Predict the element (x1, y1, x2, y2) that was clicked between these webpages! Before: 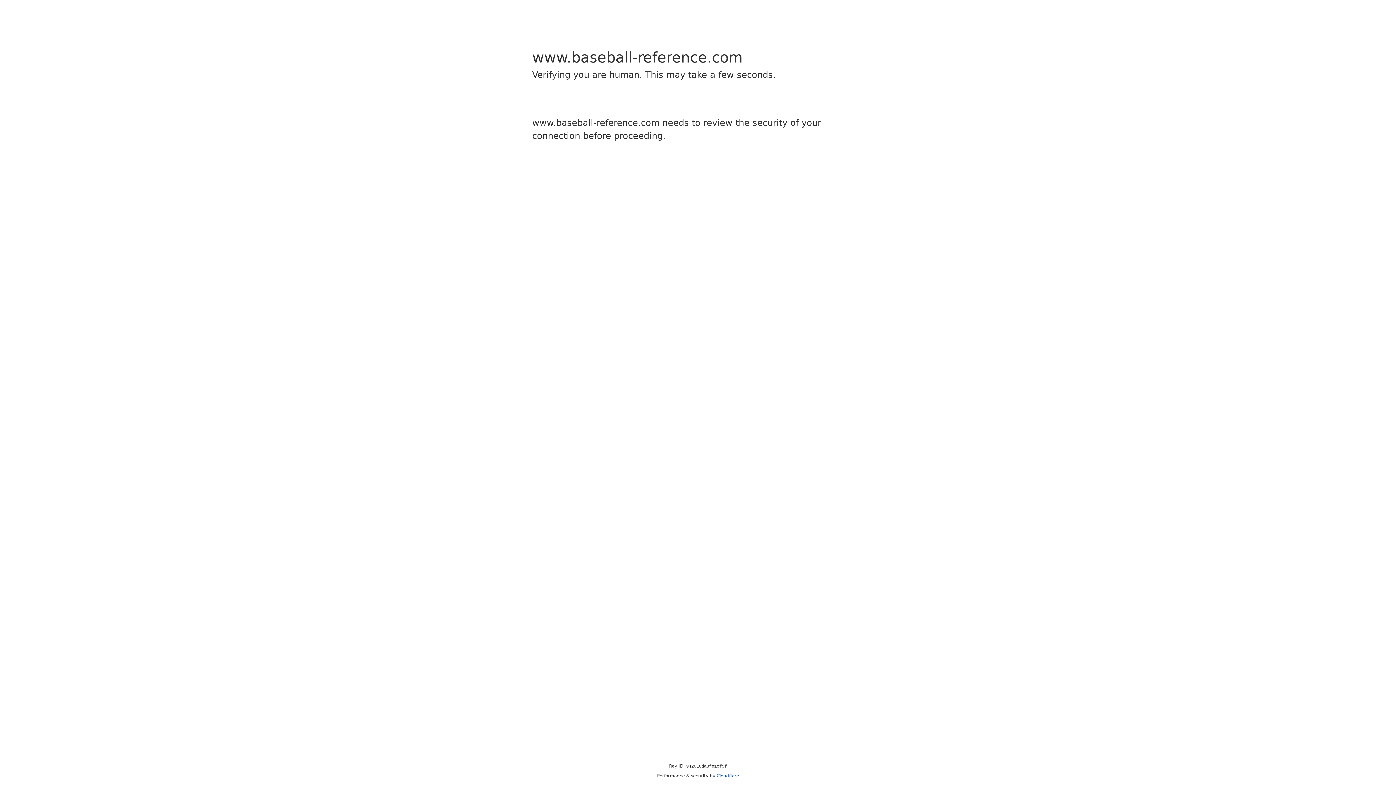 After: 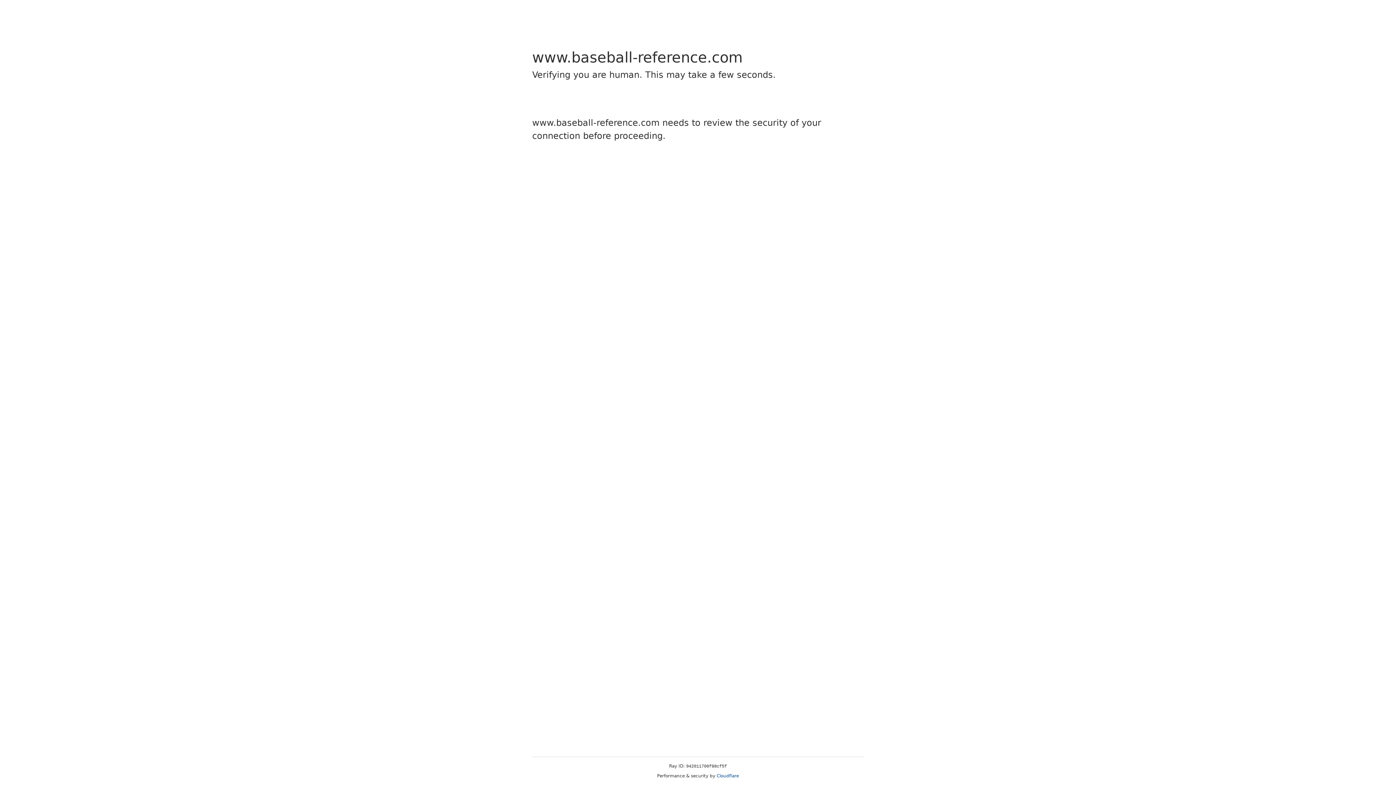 Action: bbox: (716, 773, 739, 778) label: Cloudflare